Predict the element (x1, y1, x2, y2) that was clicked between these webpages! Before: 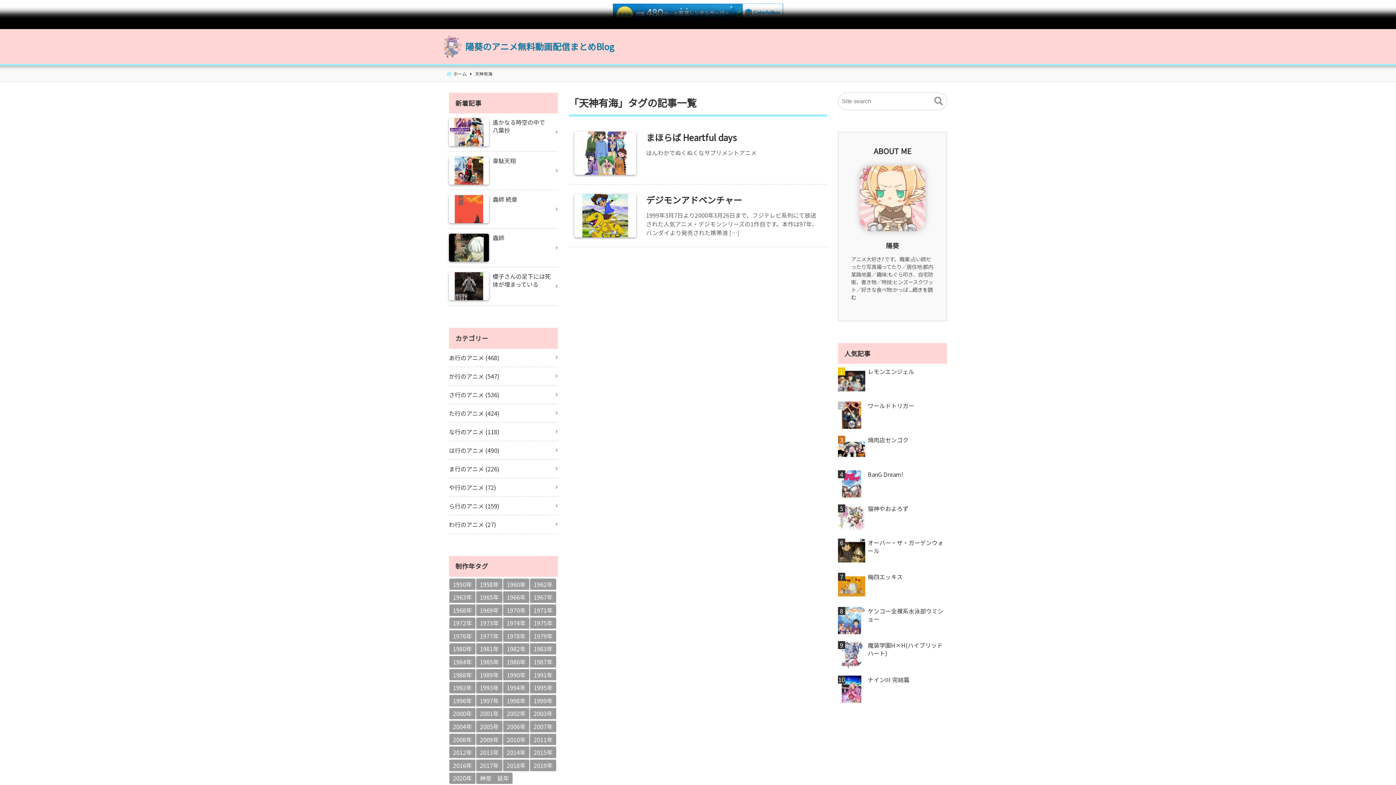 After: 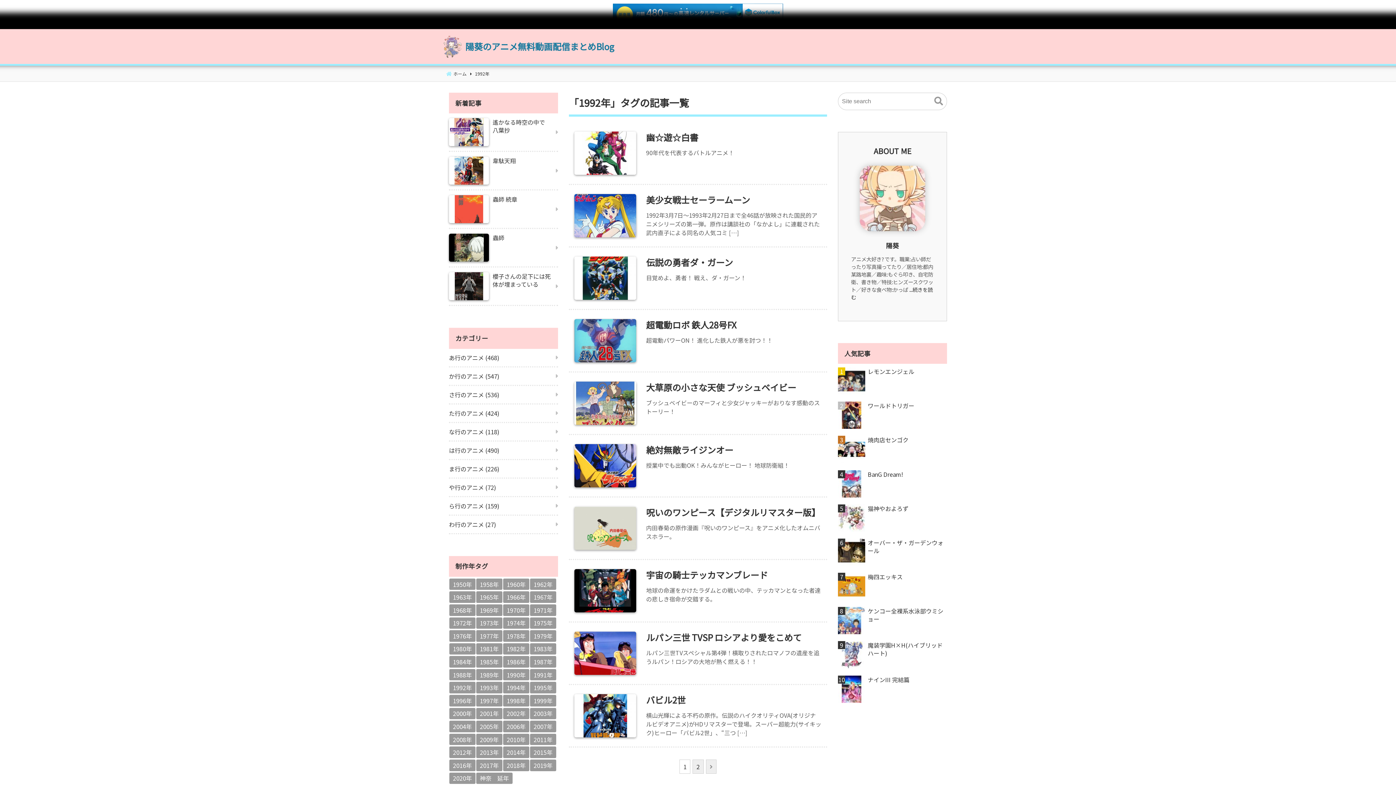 Action: label: 1992年 bbox: (449, 682, 475, 693)